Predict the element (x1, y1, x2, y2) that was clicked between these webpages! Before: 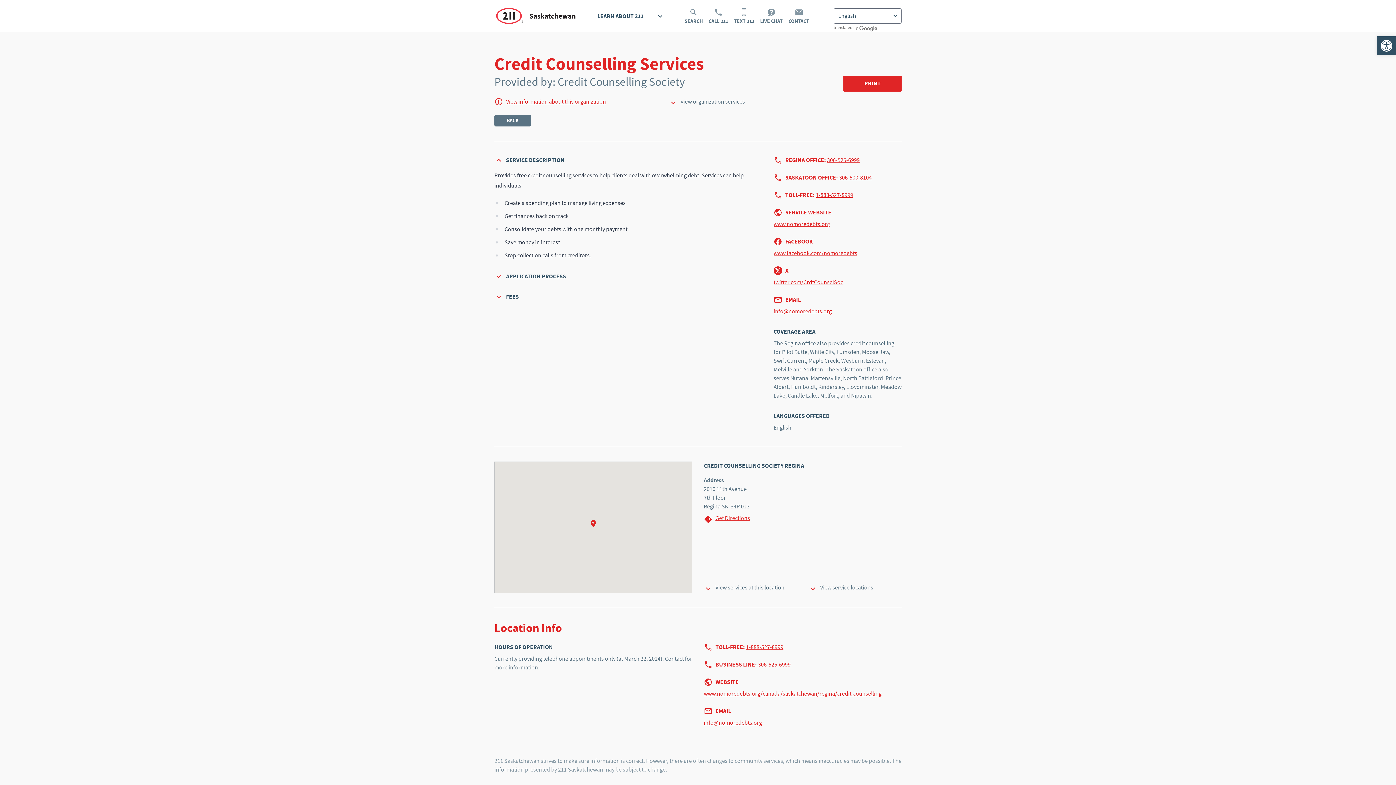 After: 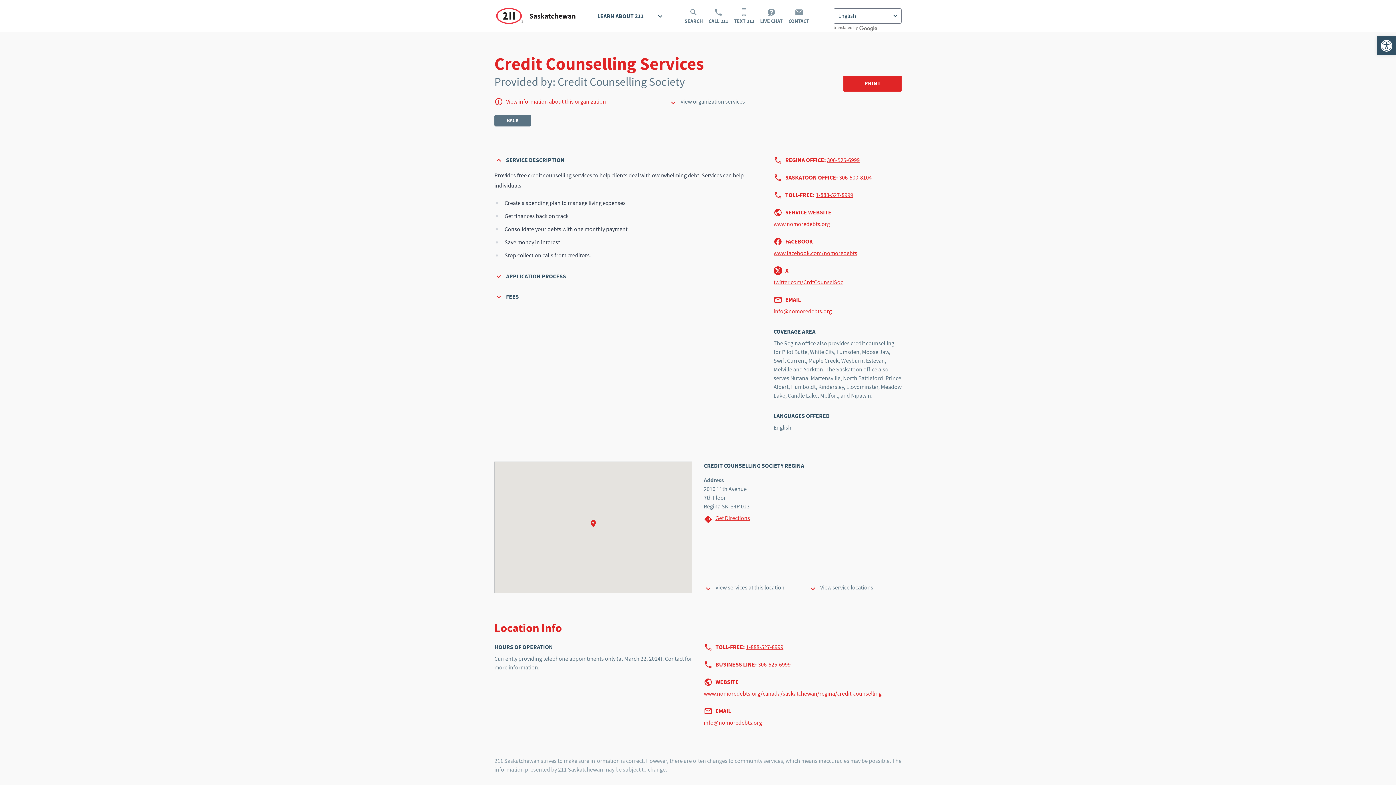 Action: bbox: (773, 220, 901, 228) label: www.nomoredebts.org